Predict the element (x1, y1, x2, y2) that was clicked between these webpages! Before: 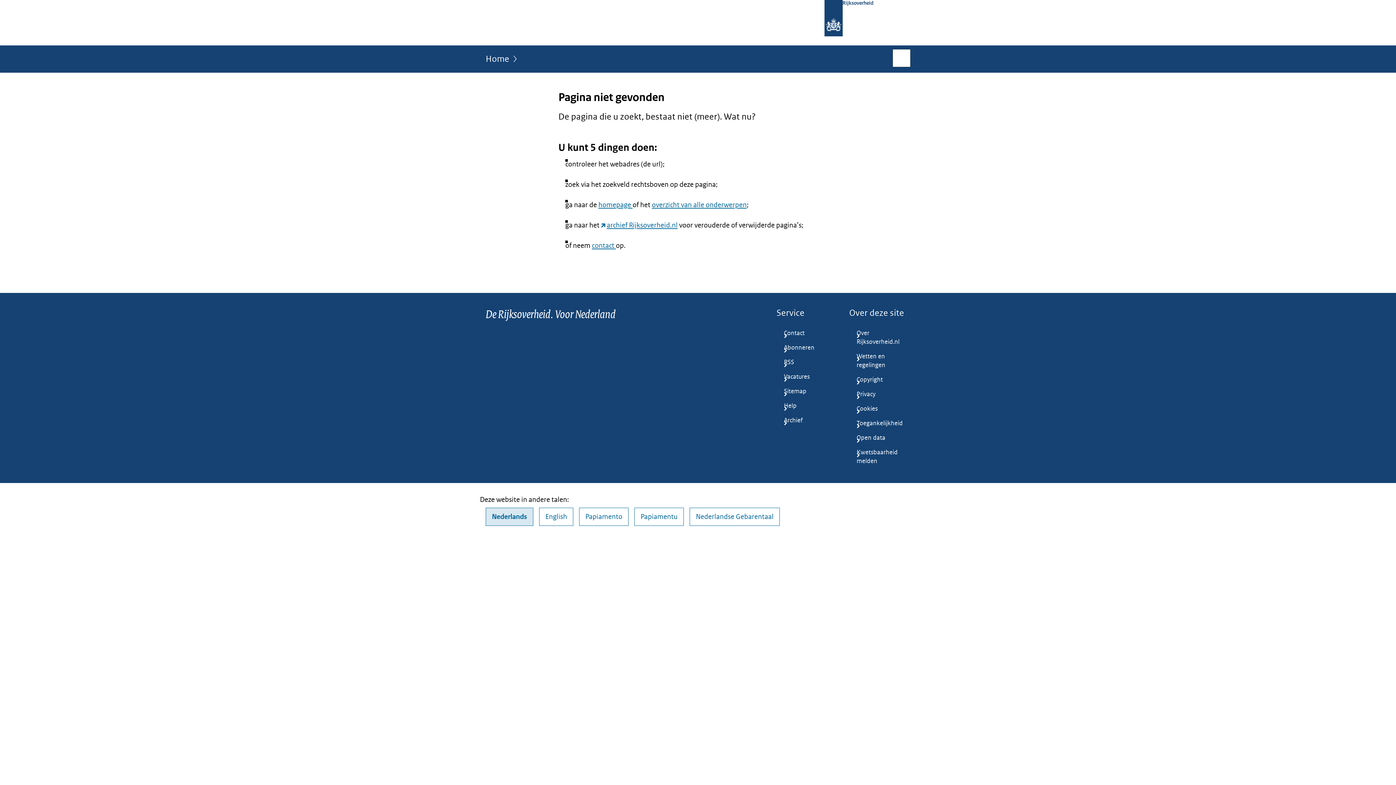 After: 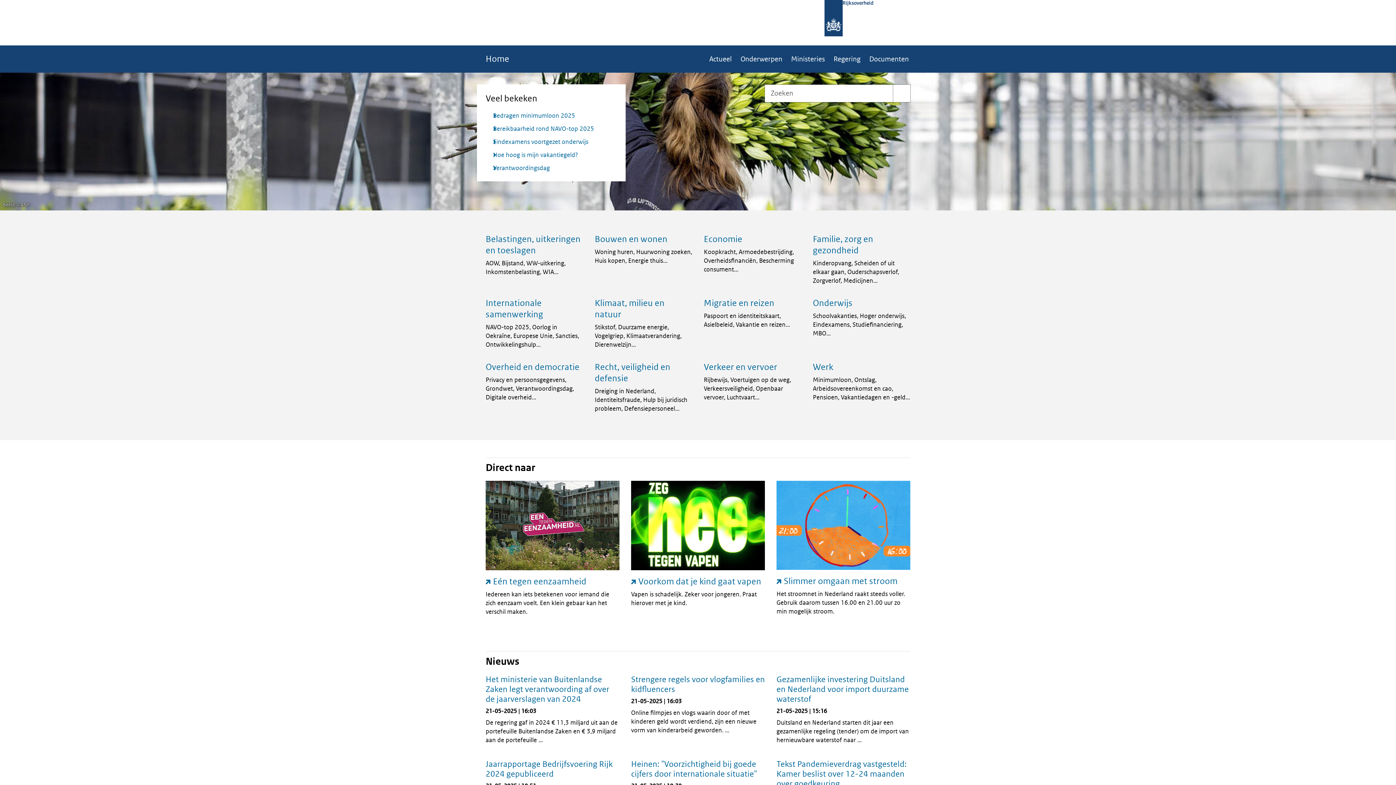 Action: bbox: (824, 0, 873, 45) label: Rijksoverheid